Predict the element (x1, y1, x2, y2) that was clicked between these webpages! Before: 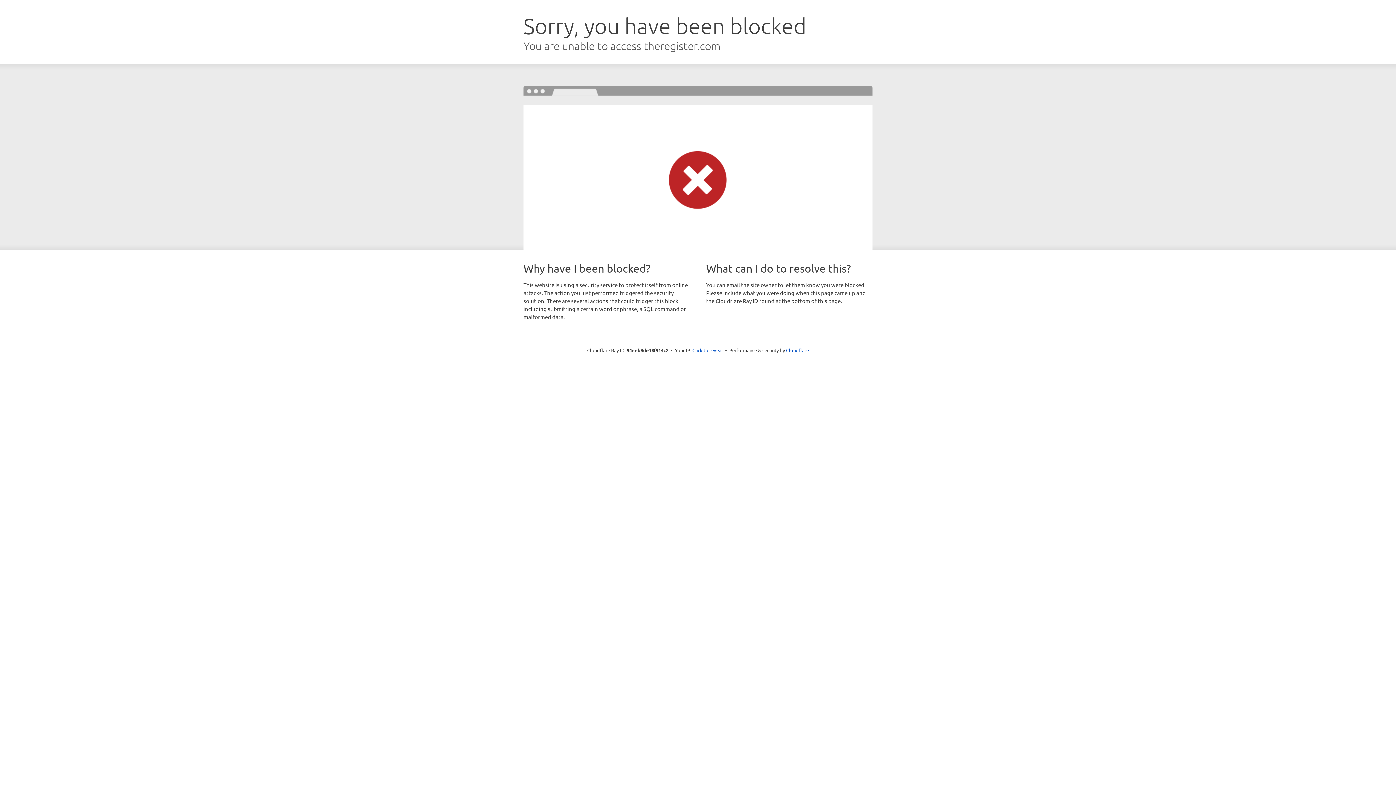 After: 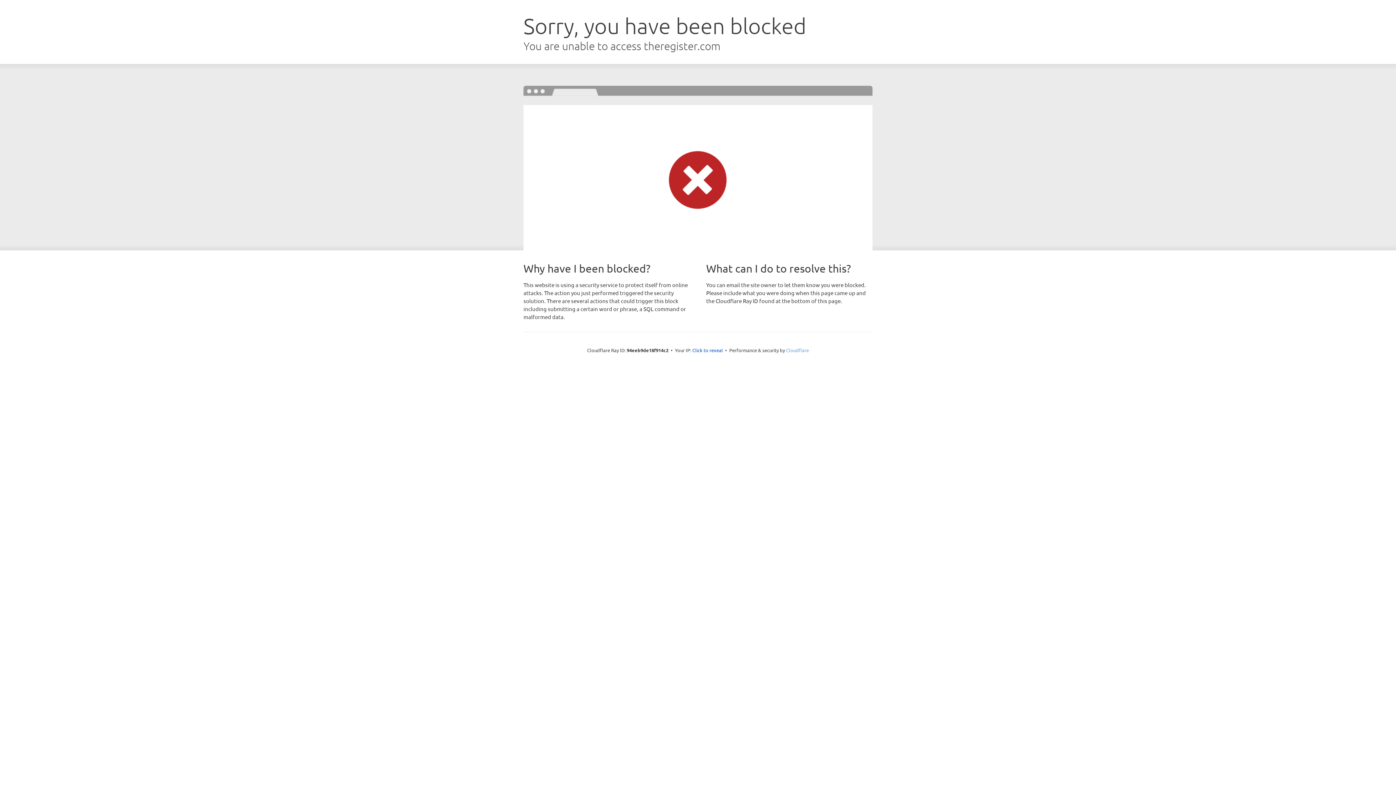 Action: label: Cloudflare bbox: (786, 347, 809, 353)